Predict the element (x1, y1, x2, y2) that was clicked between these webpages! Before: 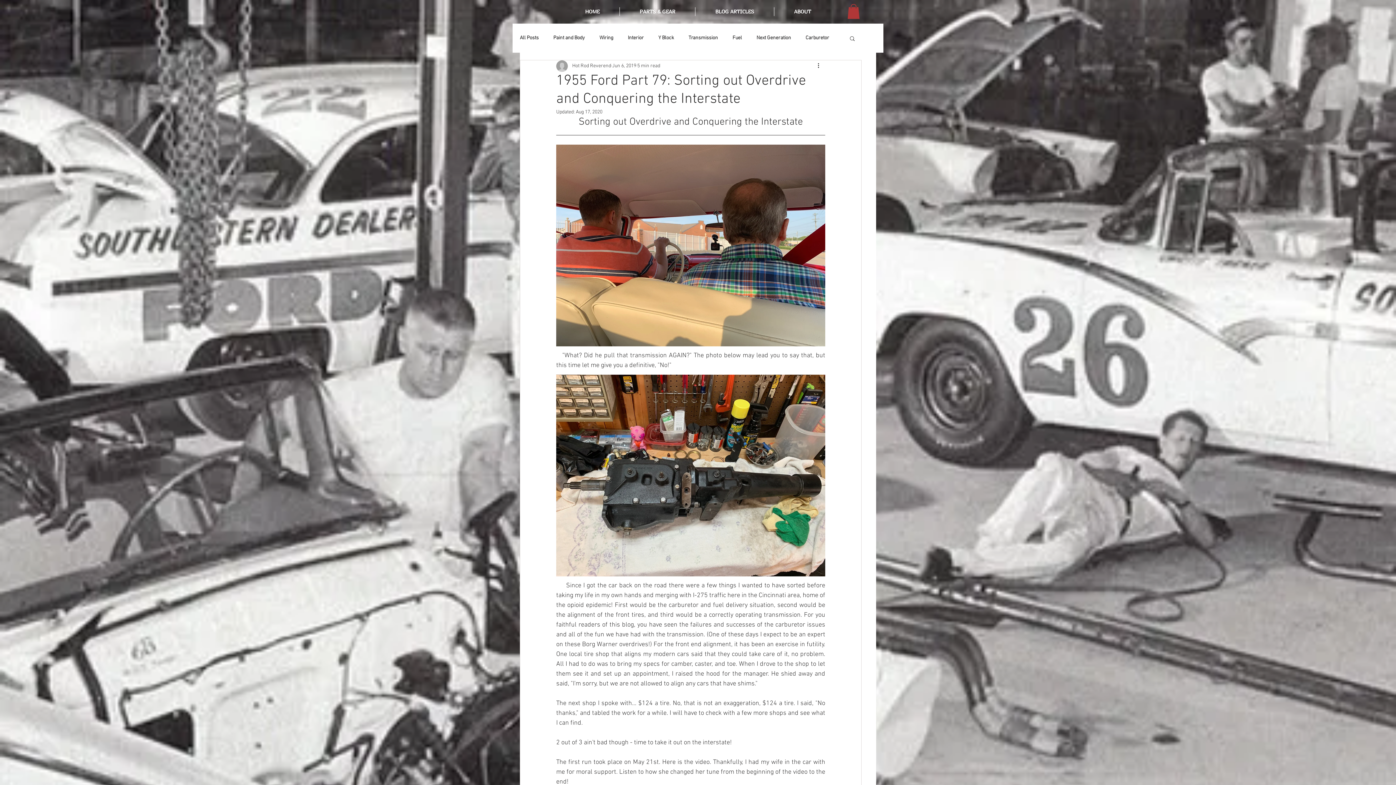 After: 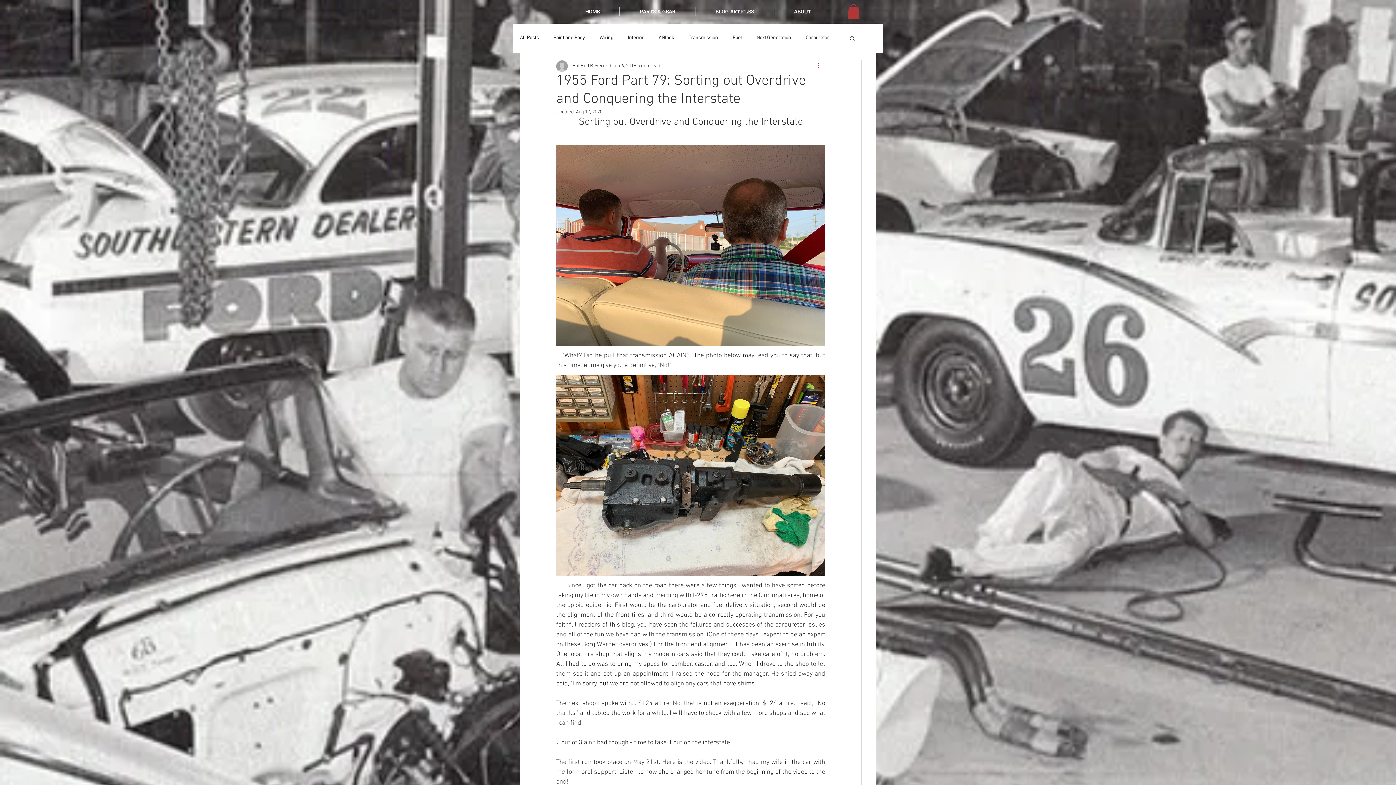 Action: label: More actions bbox: (816, 61, 825, 70)